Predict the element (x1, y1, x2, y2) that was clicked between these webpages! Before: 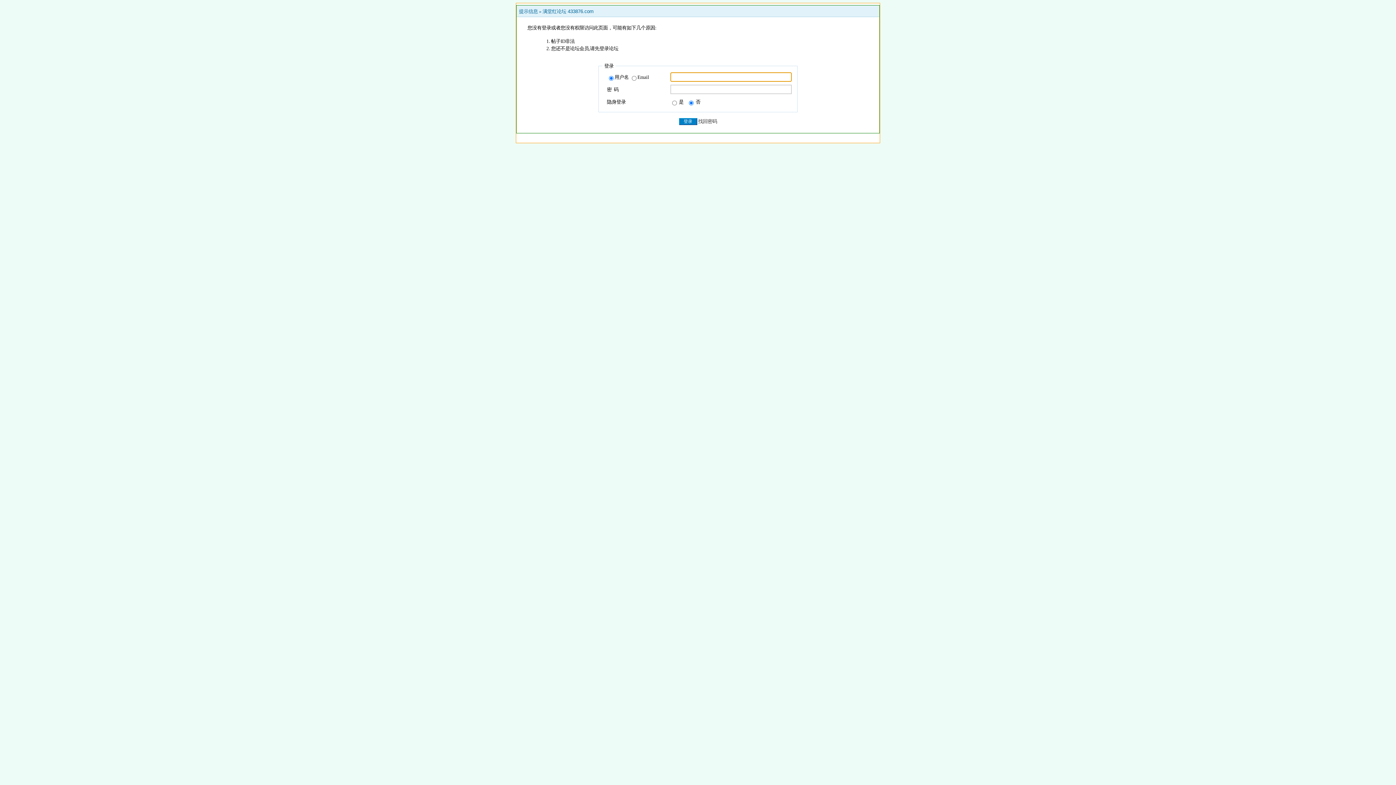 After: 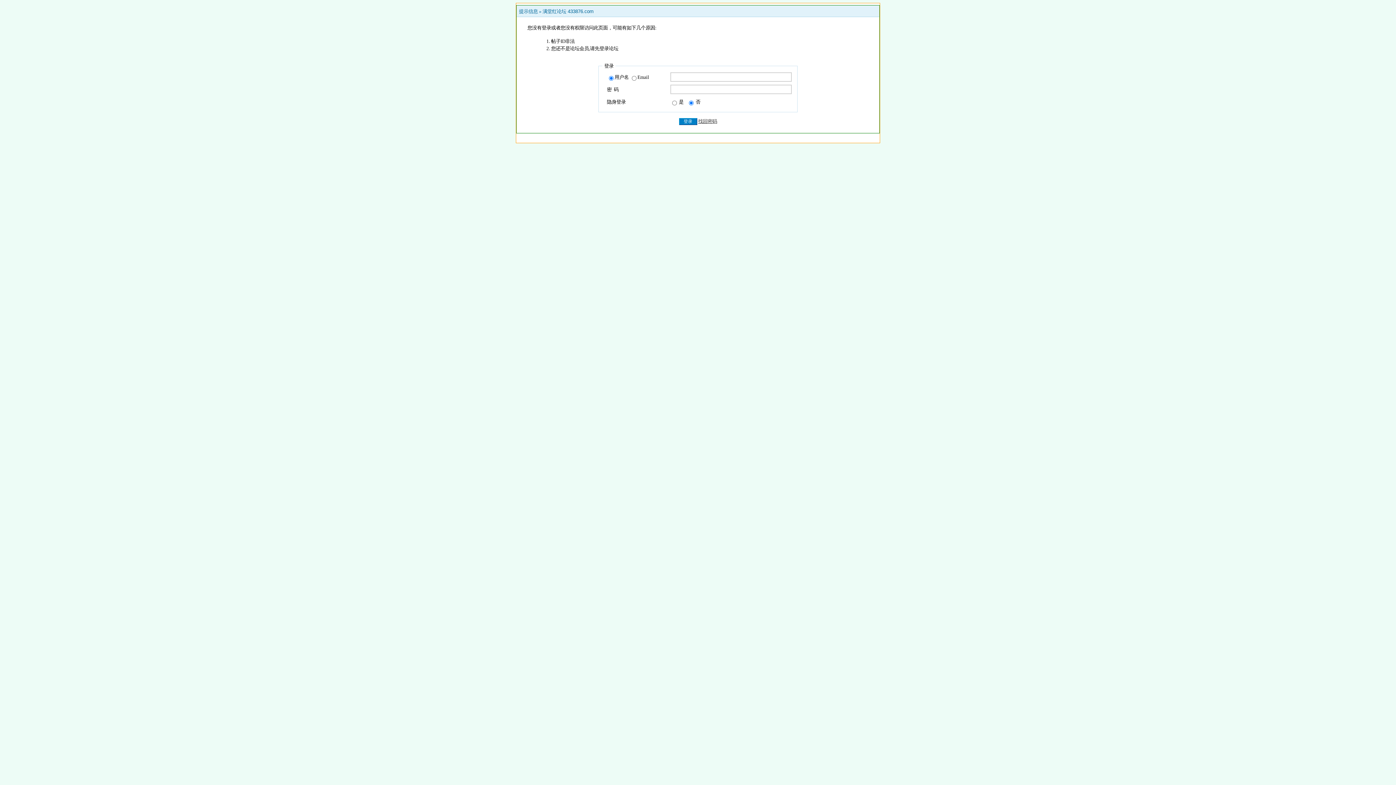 Action: bbox: (698, 118, 717, 123) label: 找回密码